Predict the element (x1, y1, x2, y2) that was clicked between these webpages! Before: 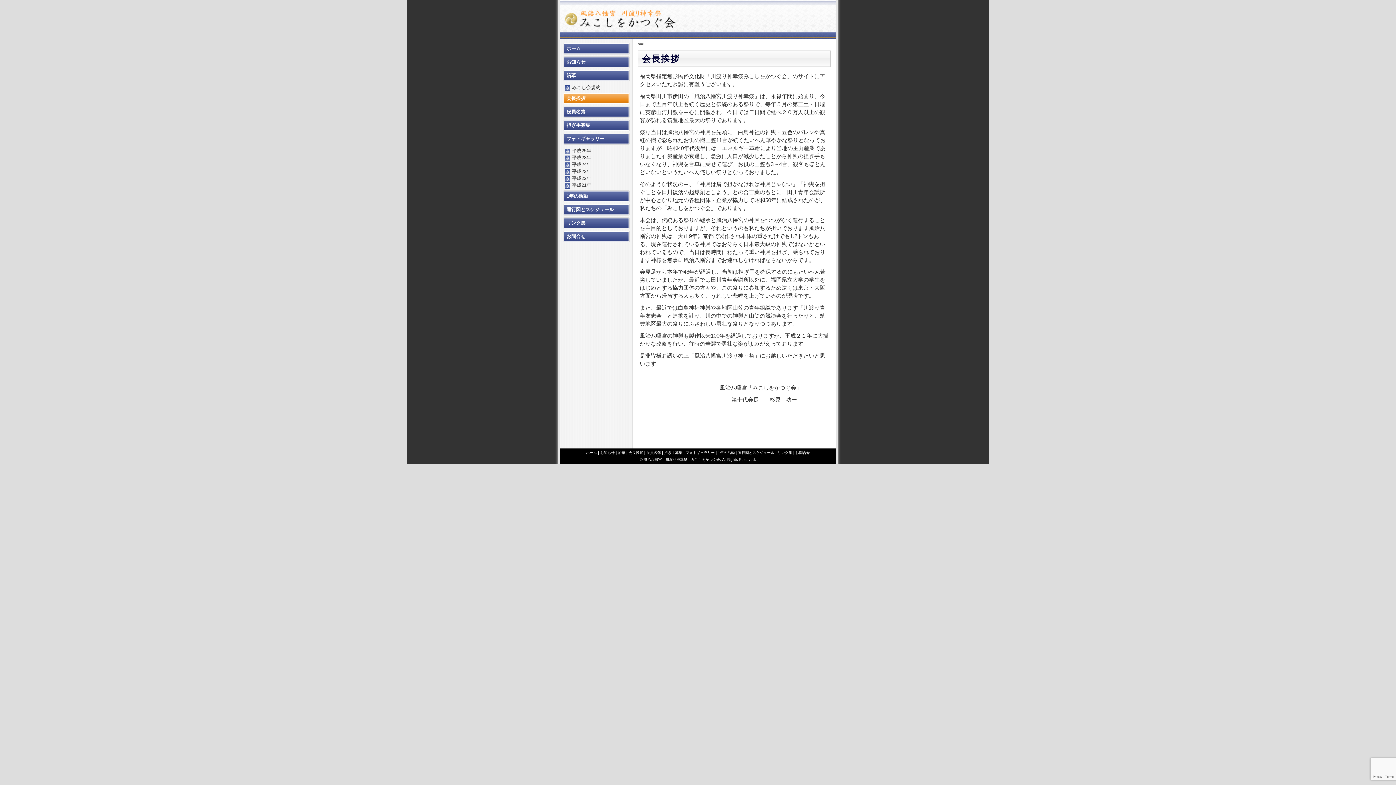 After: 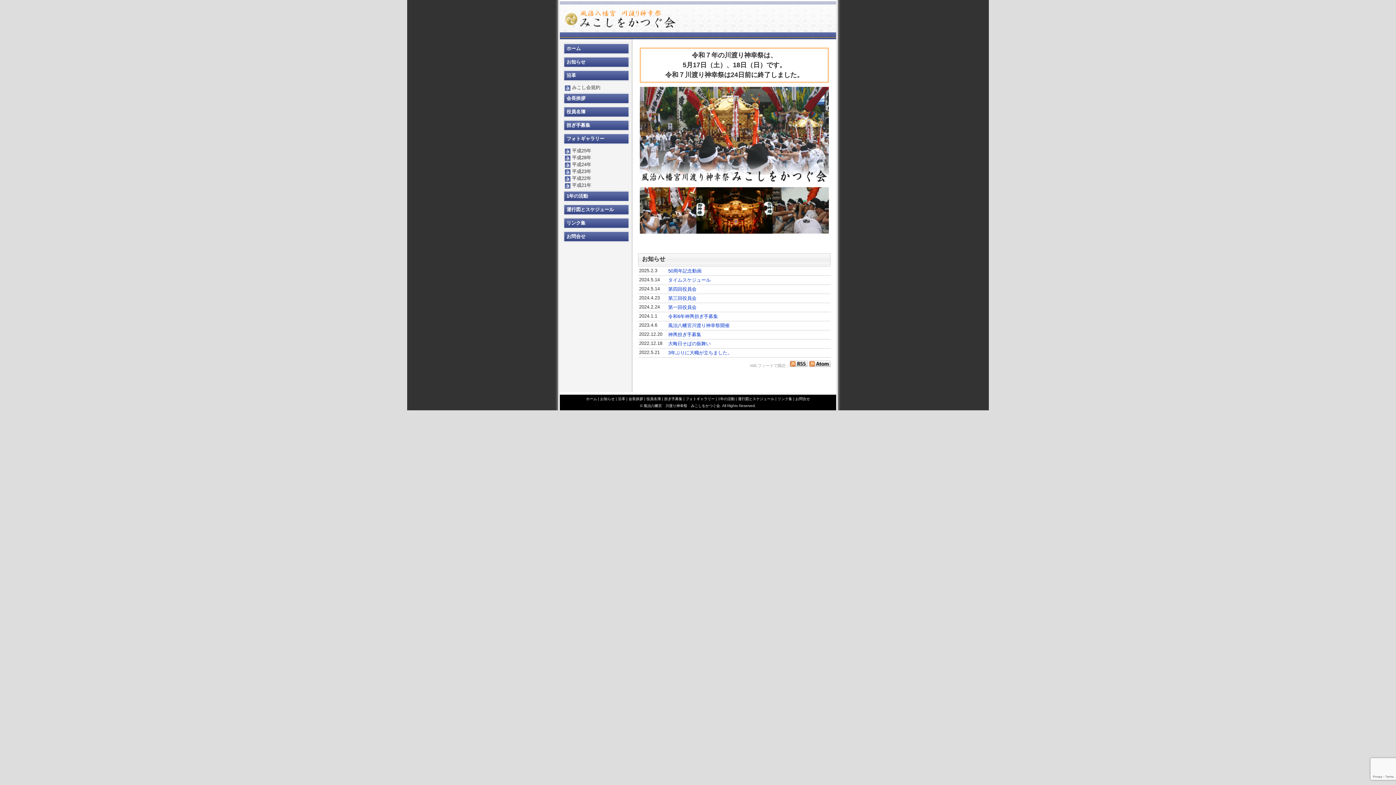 Action: bbox: (565, 19, 676, 29)